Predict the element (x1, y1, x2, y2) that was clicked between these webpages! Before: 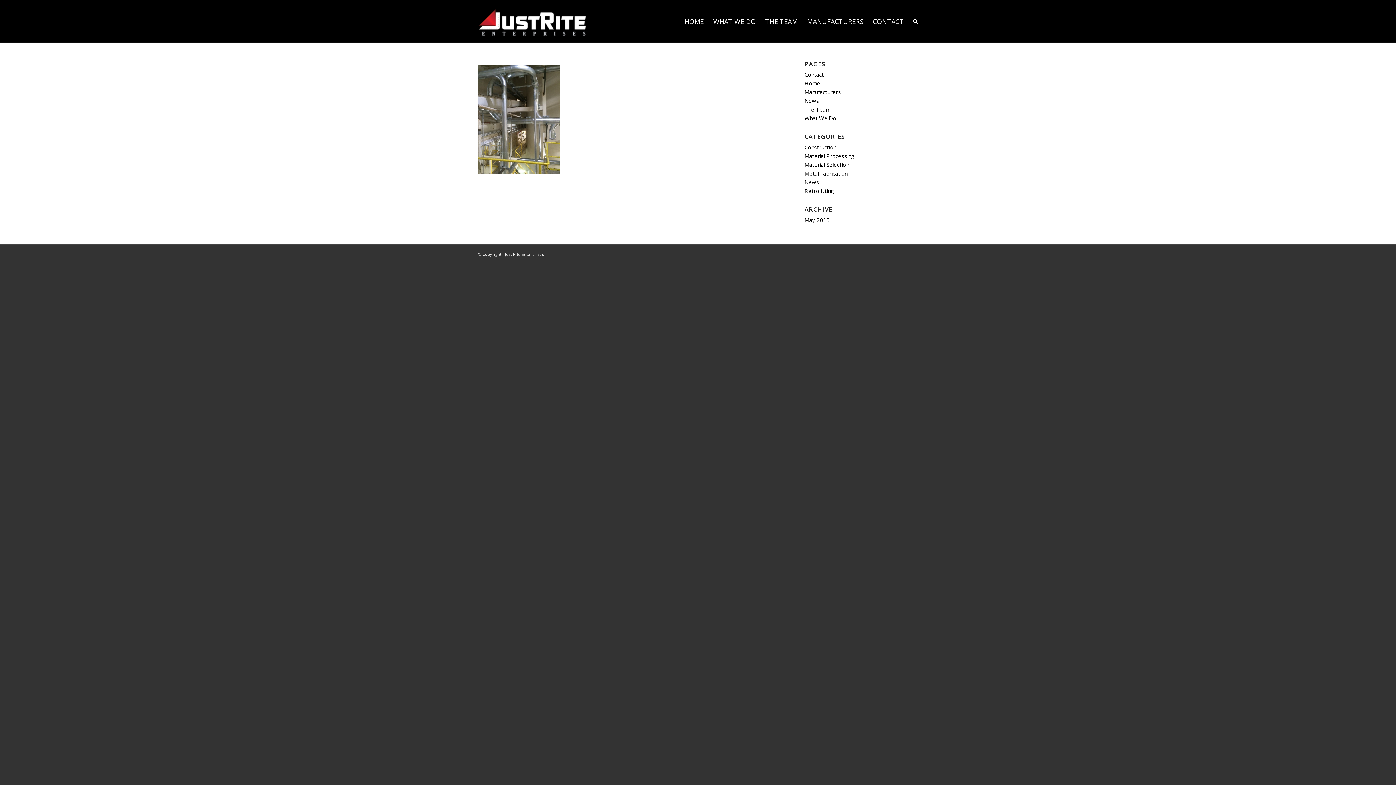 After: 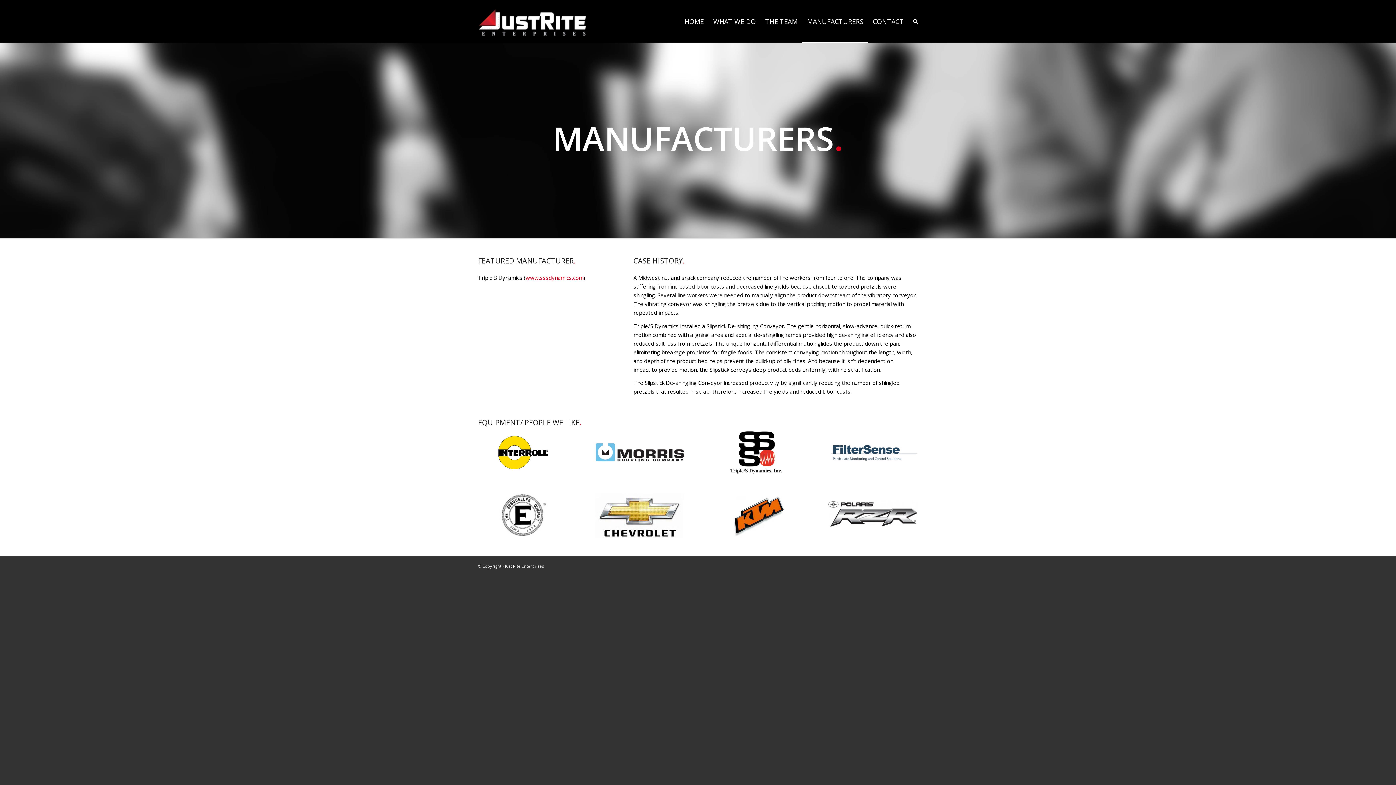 Action: label: MANUFACTURERS bbox: (802, 0, 868, 42)